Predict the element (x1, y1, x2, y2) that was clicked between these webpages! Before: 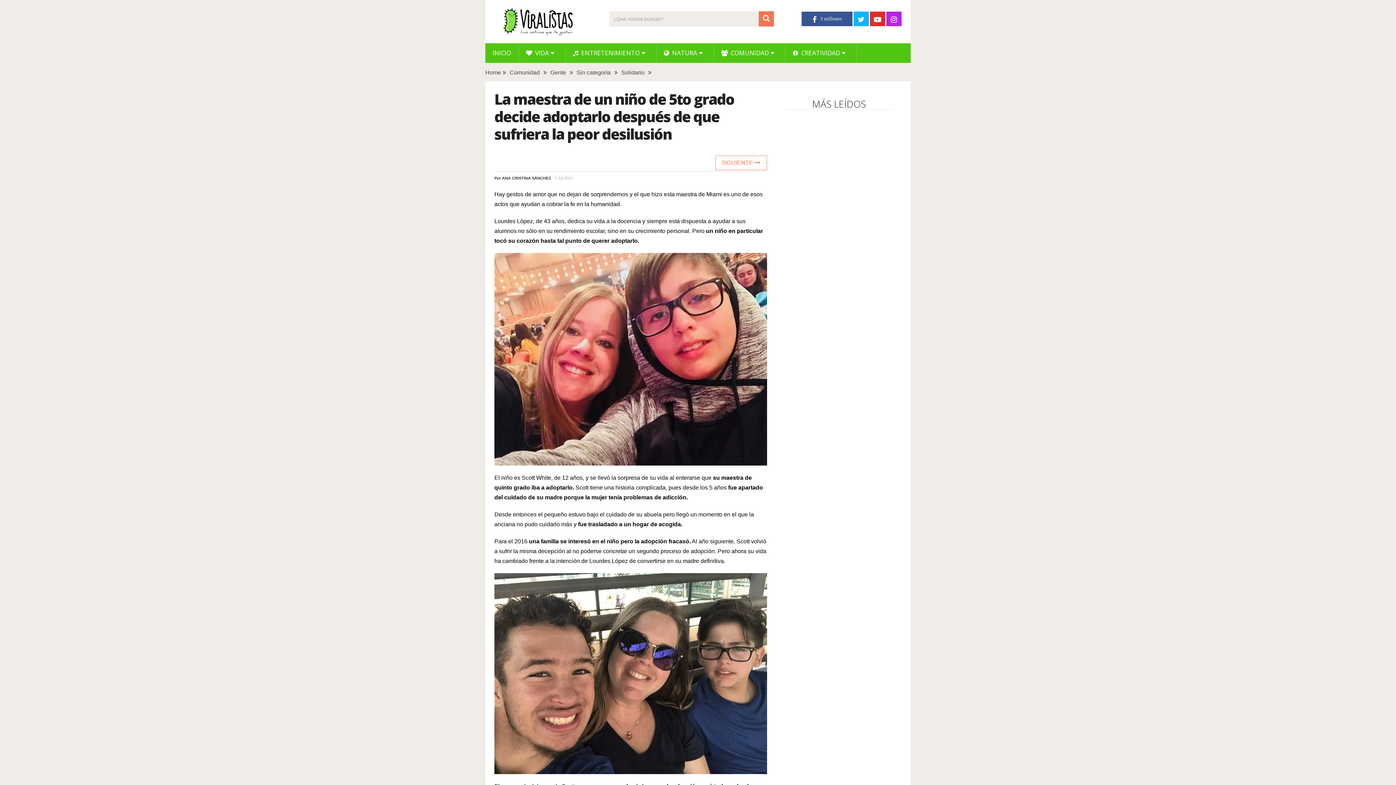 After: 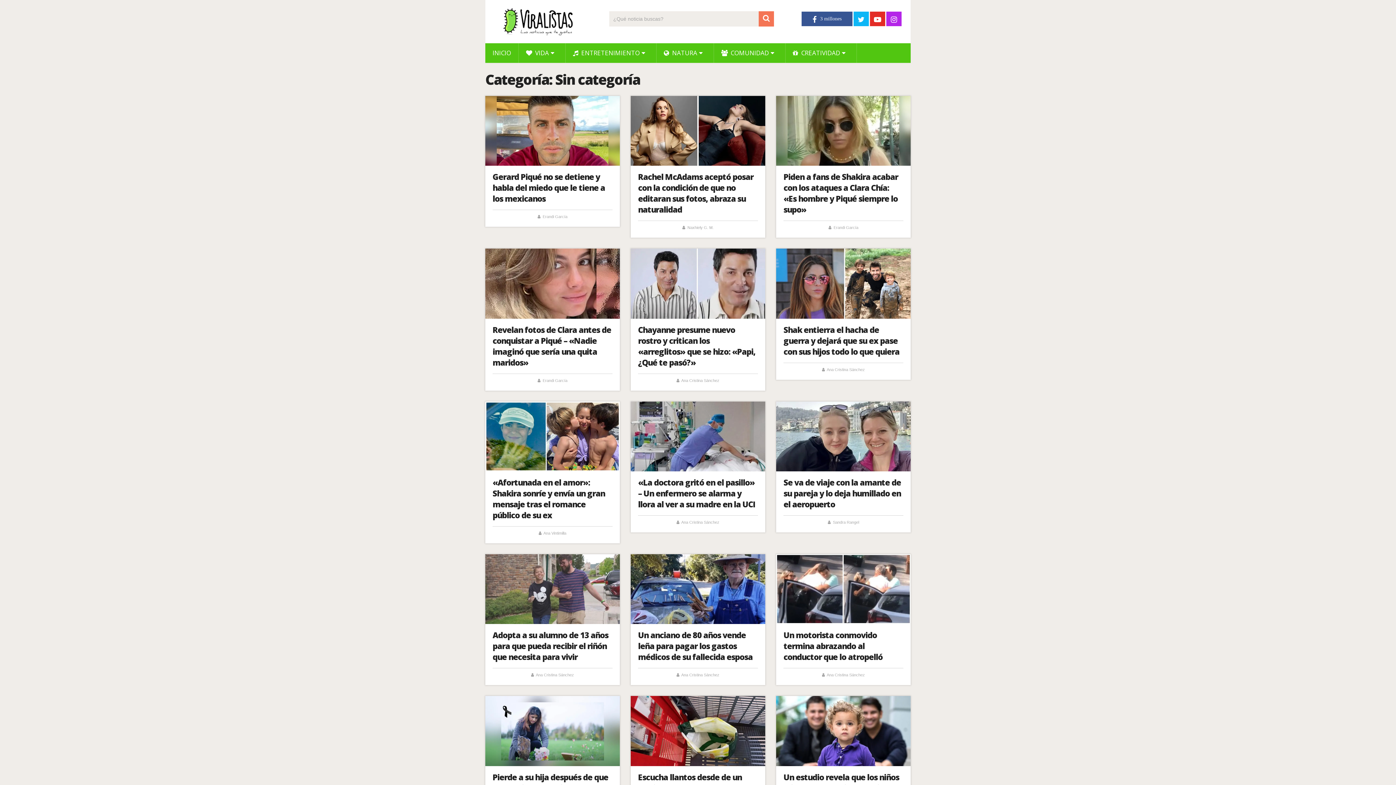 Action: label: Sin categoría bbox: (576, 69, 610, 75)